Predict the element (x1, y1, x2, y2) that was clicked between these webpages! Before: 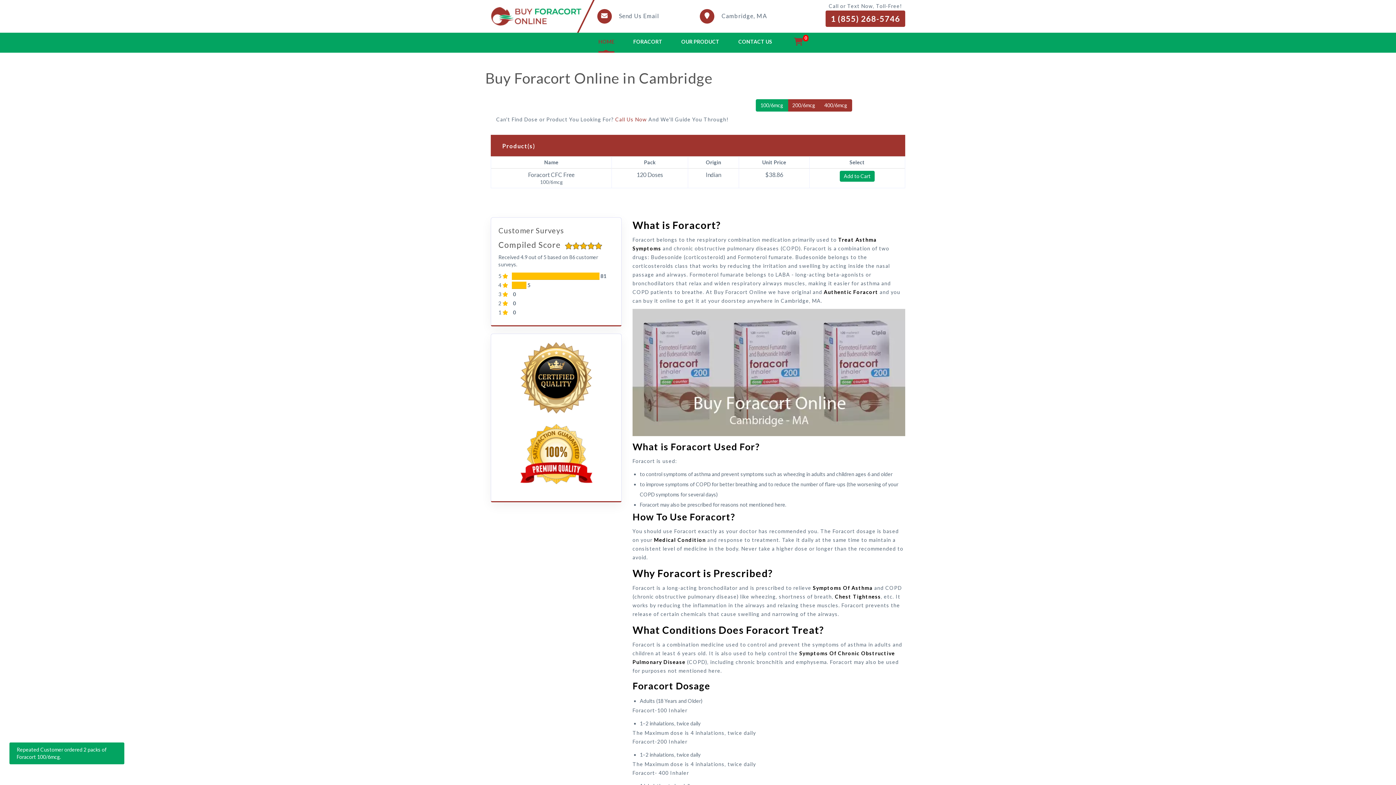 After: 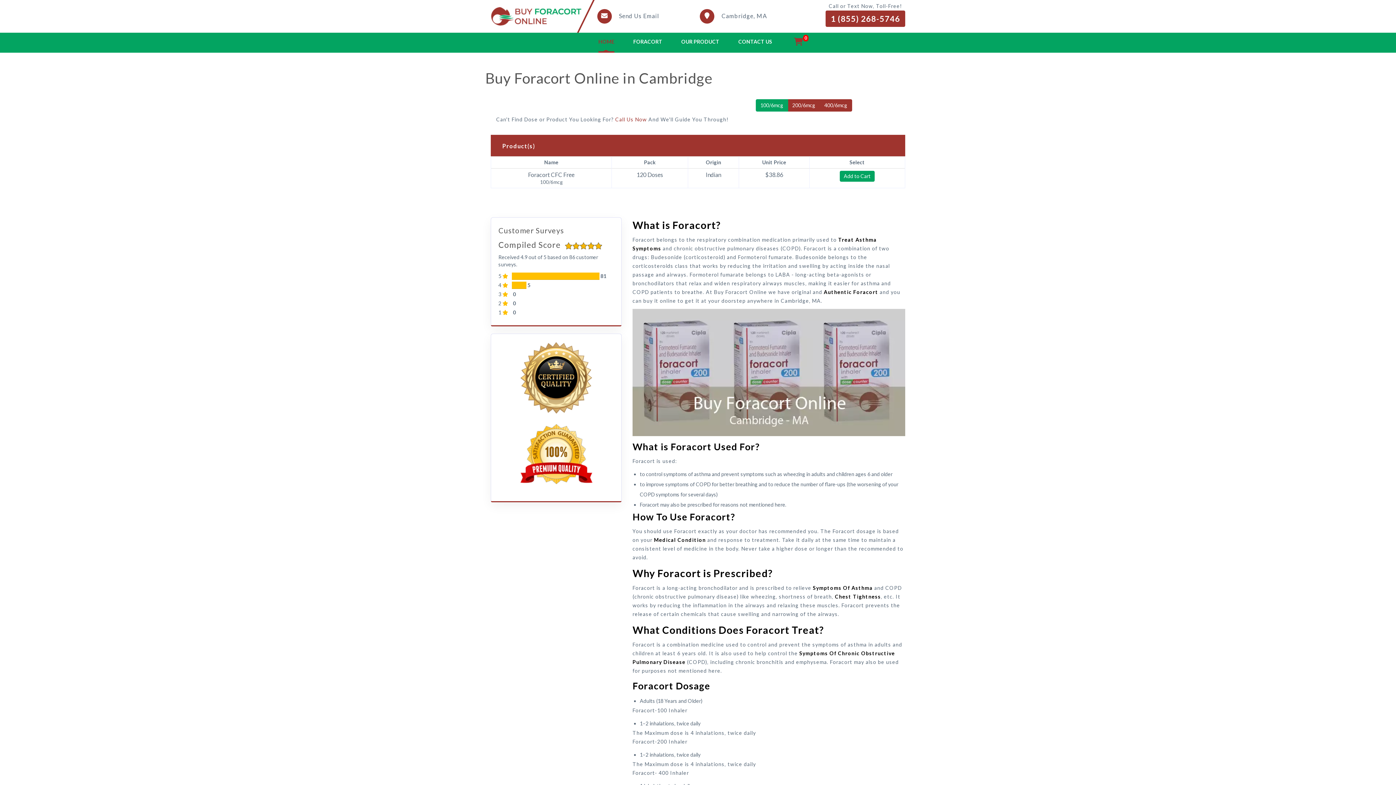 Action: bbox: (755, 99, 788, 111) label: 100/6mcg